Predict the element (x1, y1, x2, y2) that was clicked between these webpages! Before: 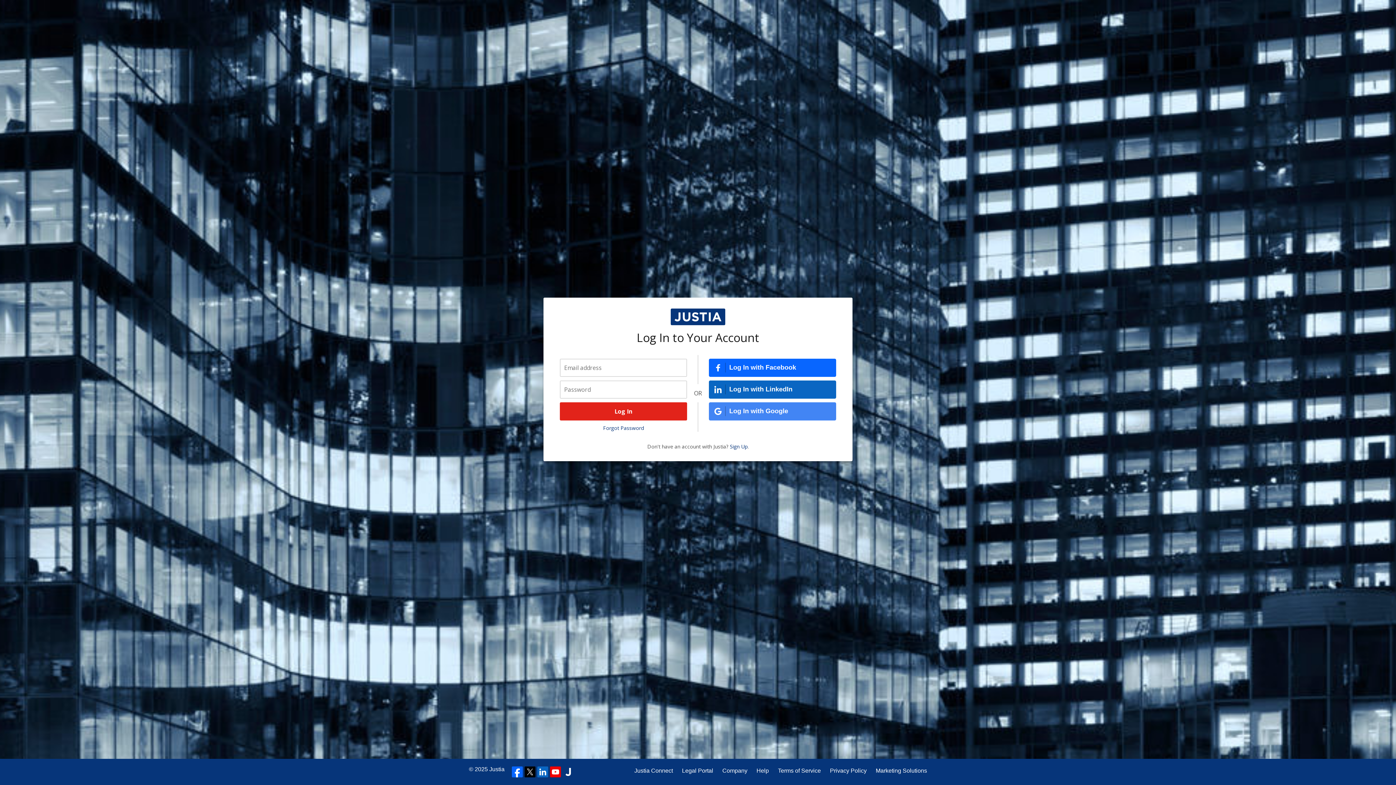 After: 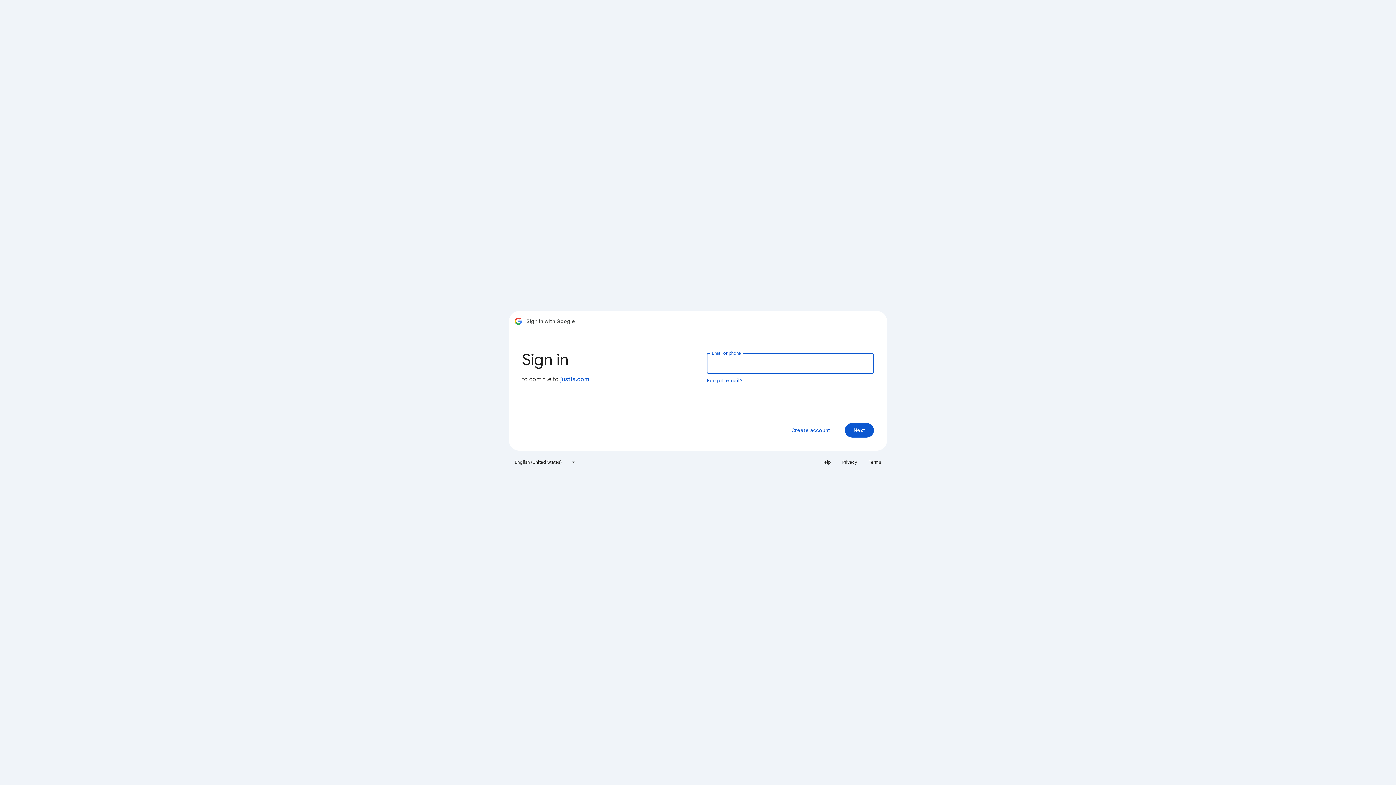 Action: label: Log In with Google bbox: (709, 402, 836, 420)